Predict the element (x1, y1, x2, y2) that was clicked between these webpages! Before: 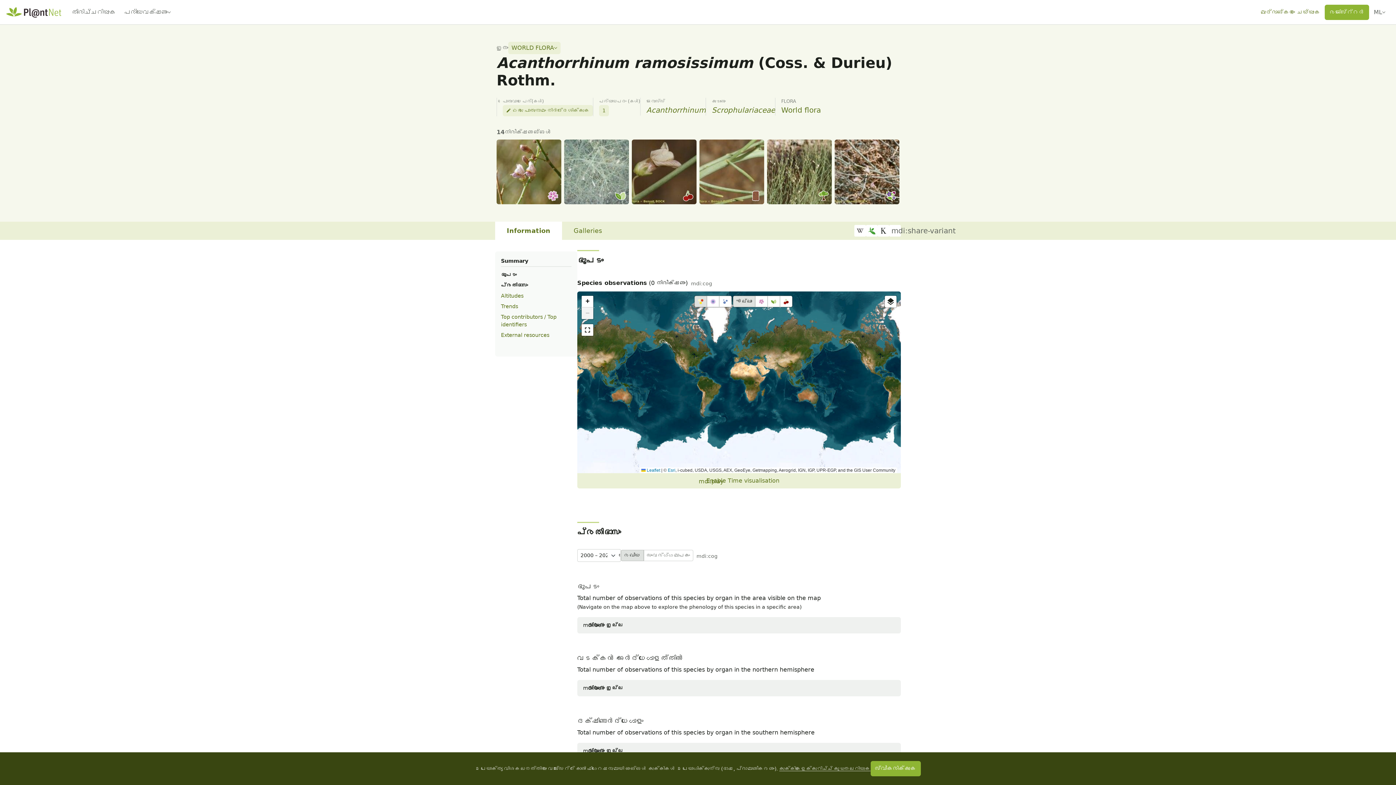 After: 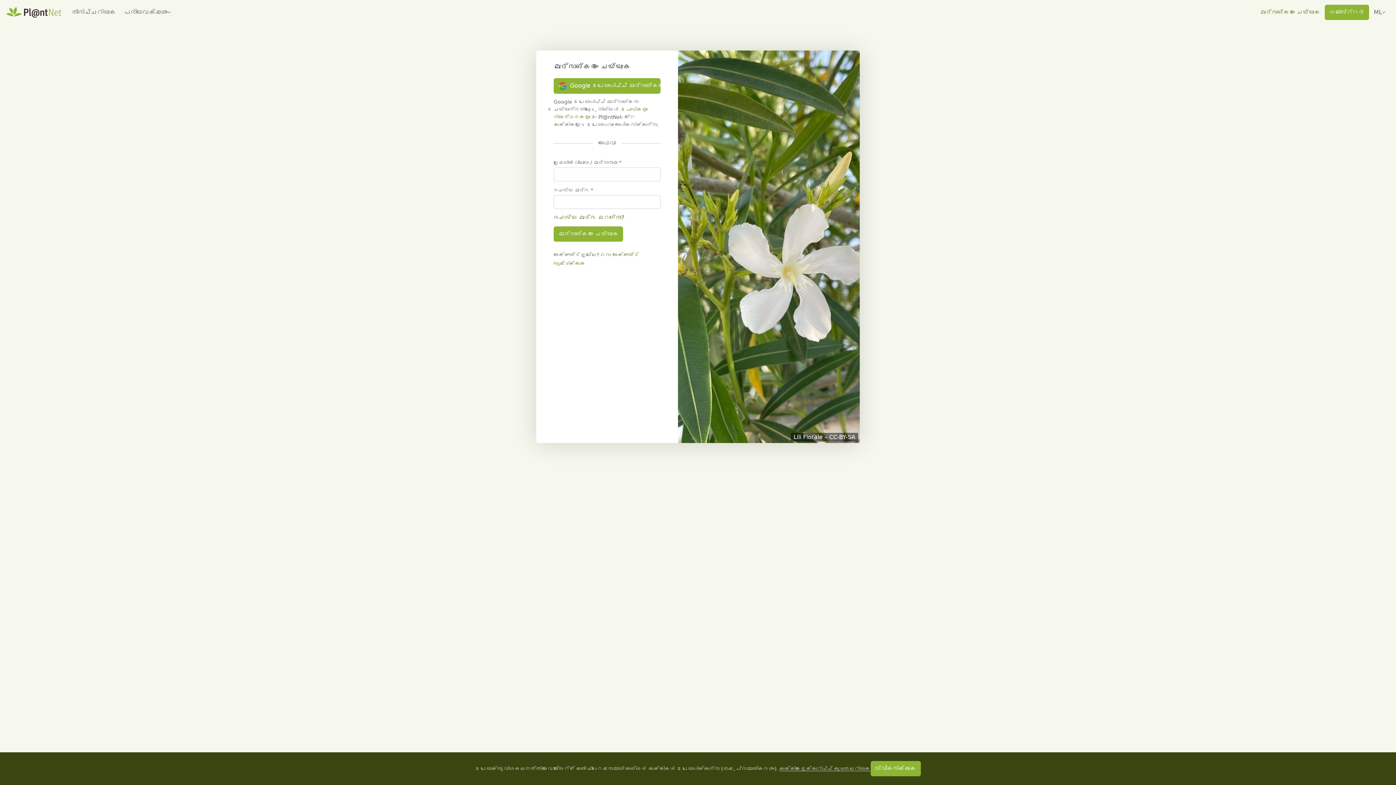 Action: label: മുദ്രാങ്കനം ചെയ്യുക bbox: (1255, 4, 1325, 19)